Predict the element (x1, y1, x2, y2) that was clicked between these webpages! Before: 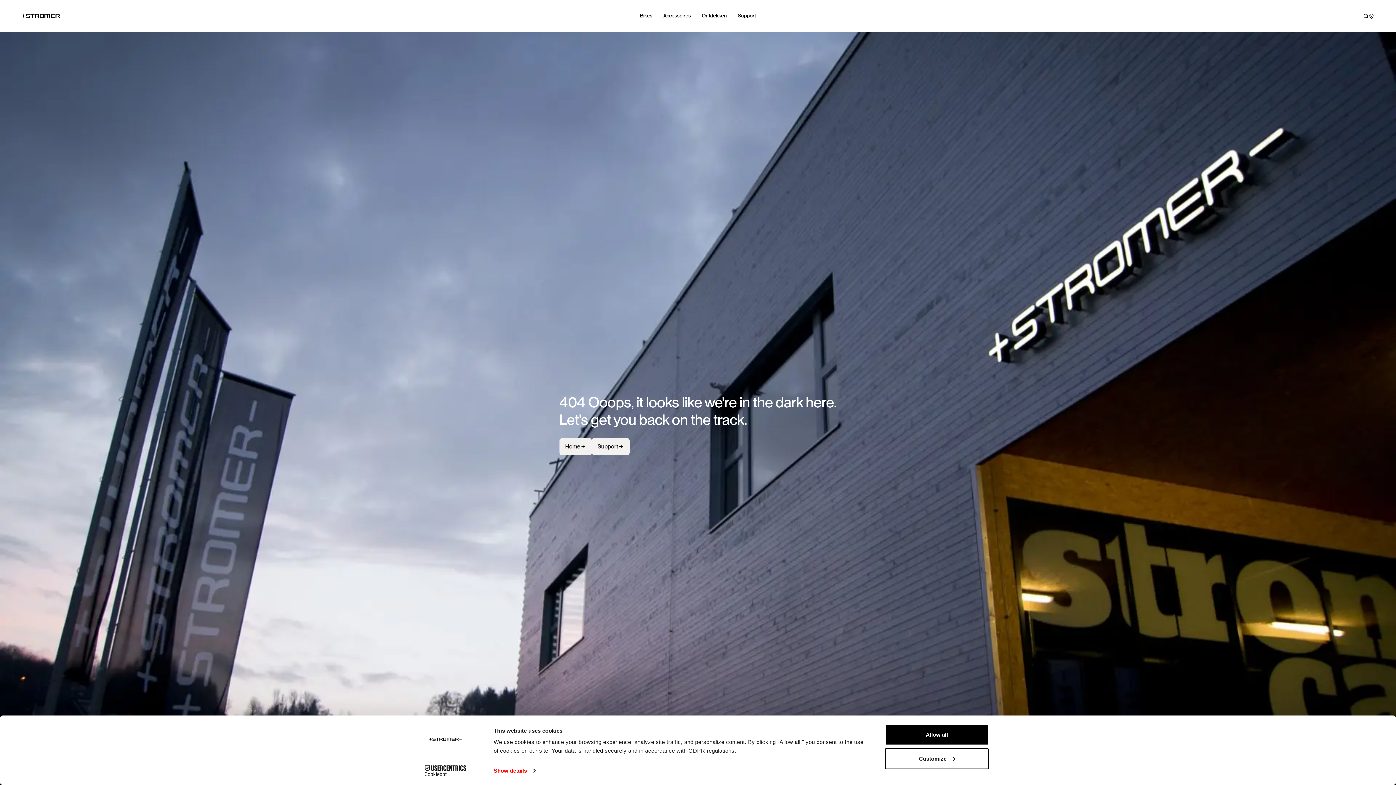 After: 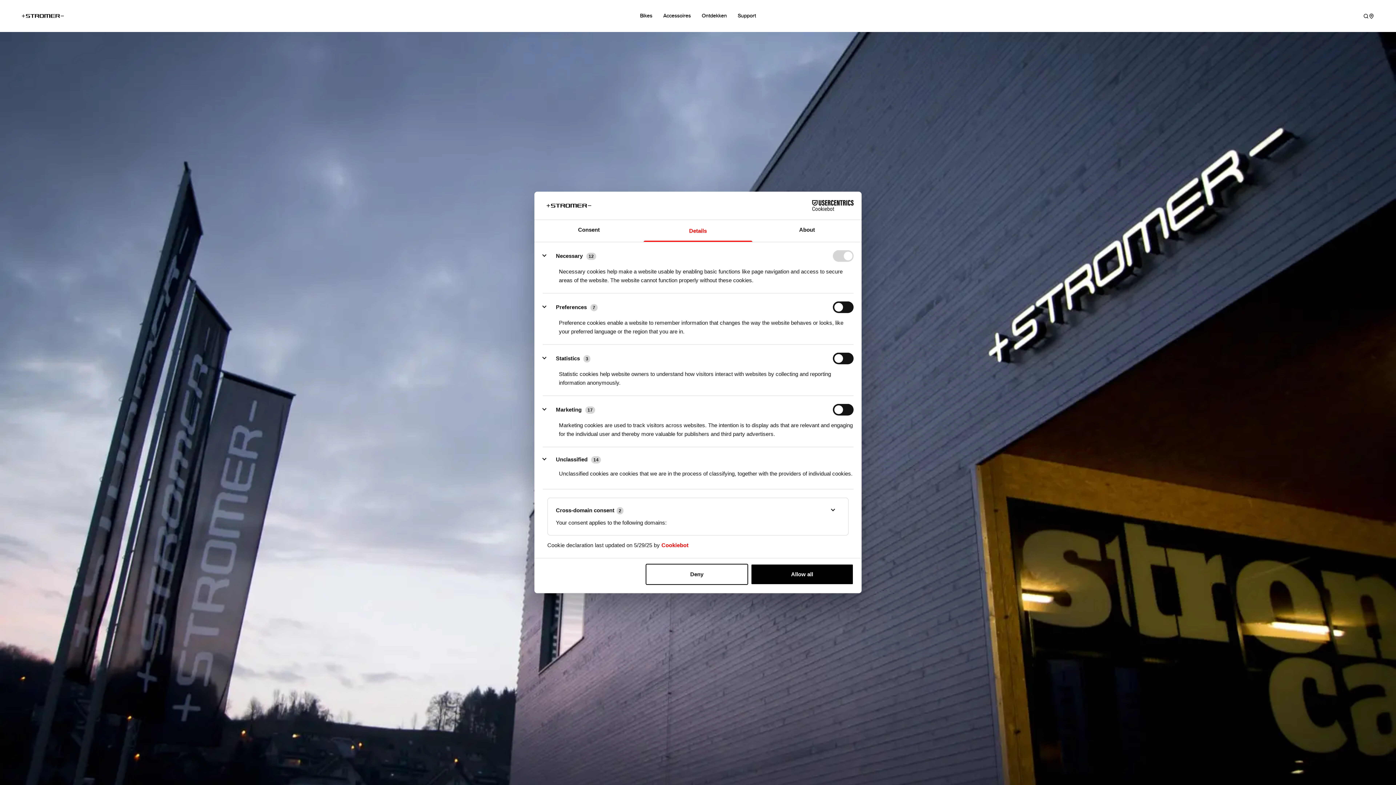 Action: label: Customize bbox: (885, 748, 989, 769)